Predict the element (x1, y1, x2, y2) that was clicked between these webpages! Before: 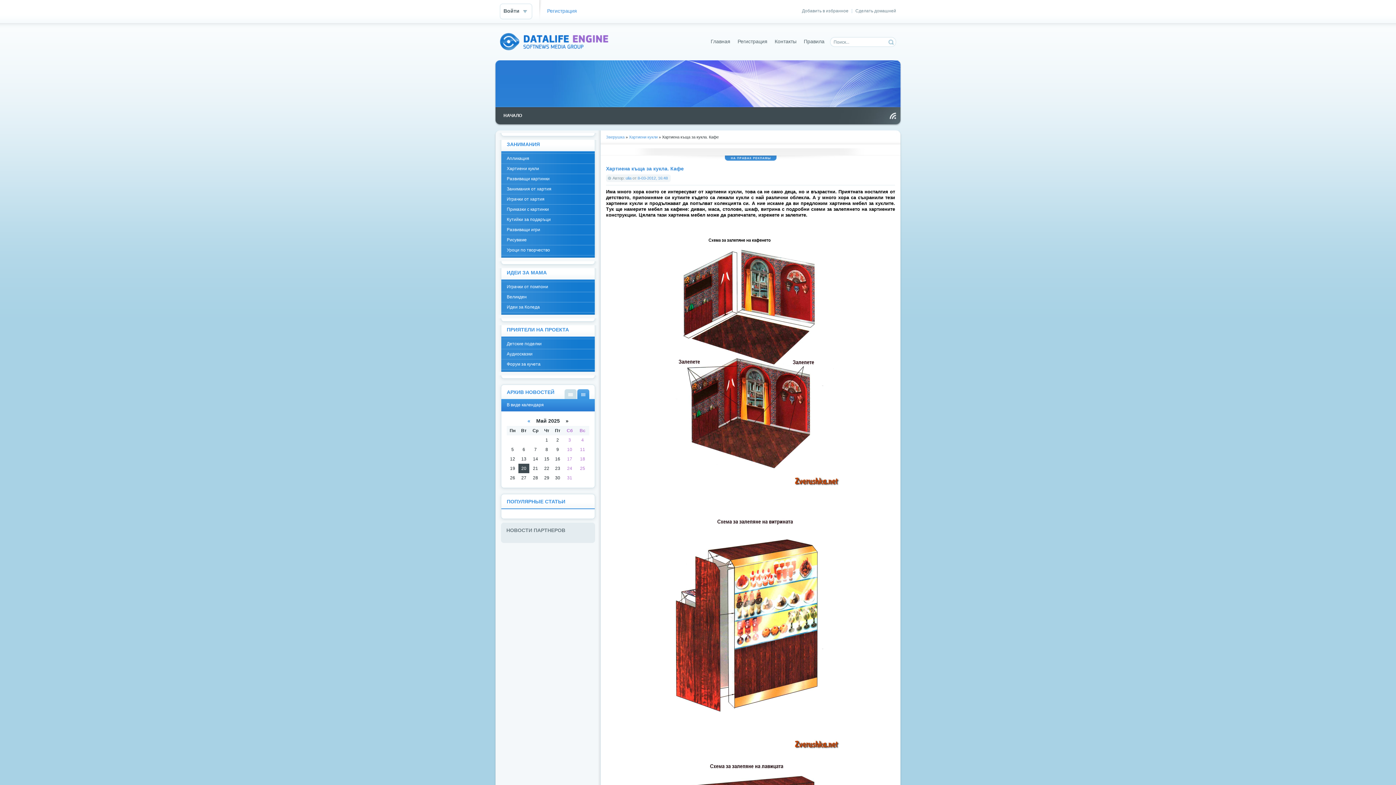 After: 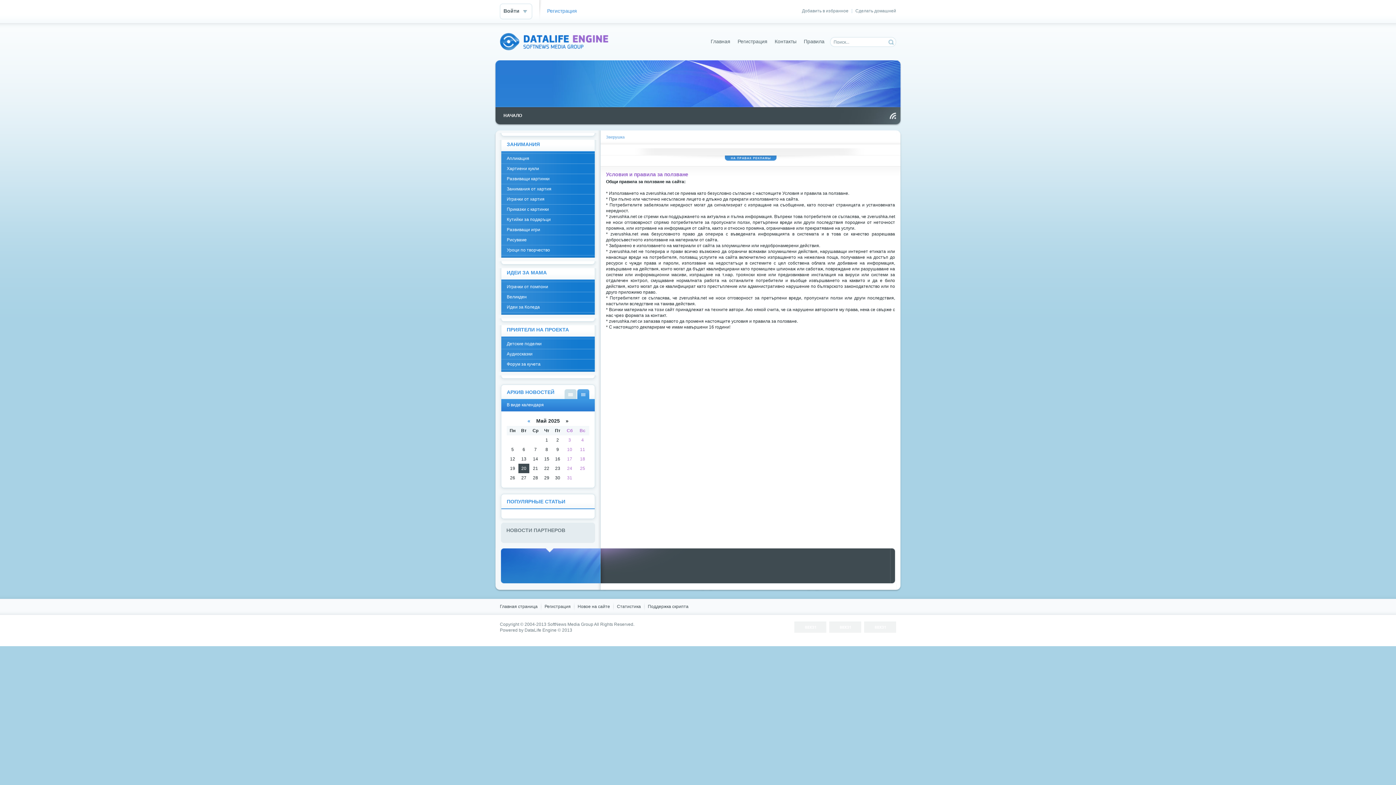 Action: bbox: (800, 37, 828, 46) label: Правила